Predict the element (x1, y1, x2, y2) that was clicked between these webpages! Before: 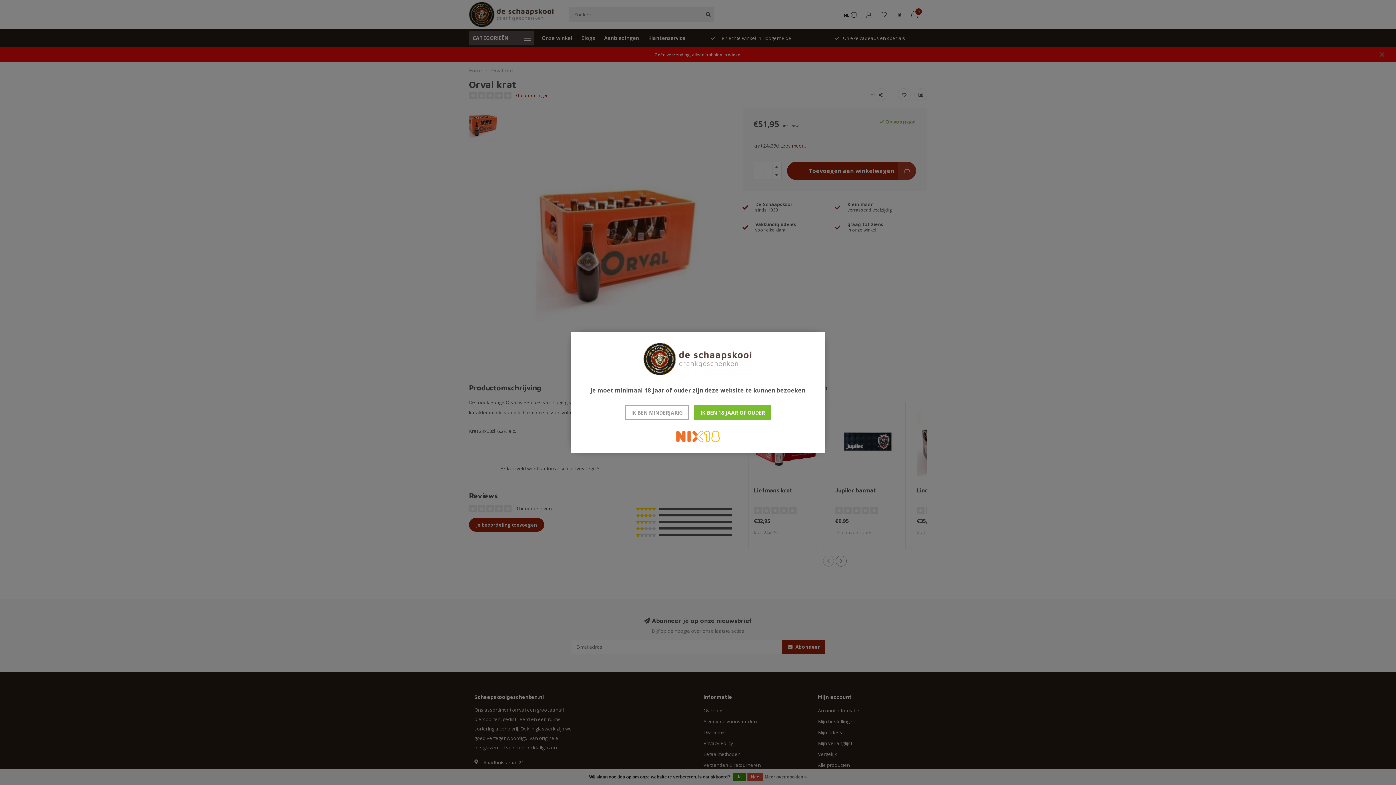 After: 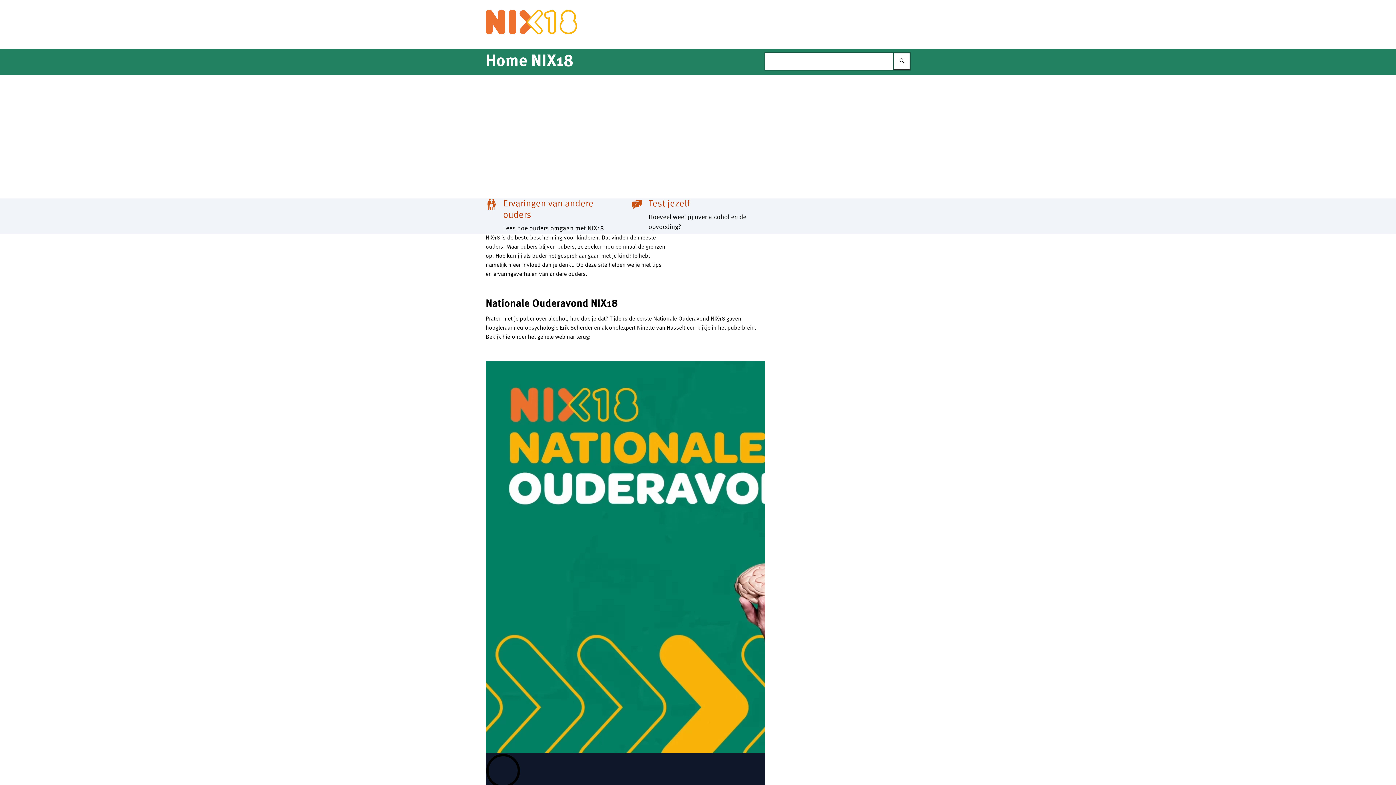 Action: label: IK BEN MINDERJARIG bbox: (625, 405, 689, 419)